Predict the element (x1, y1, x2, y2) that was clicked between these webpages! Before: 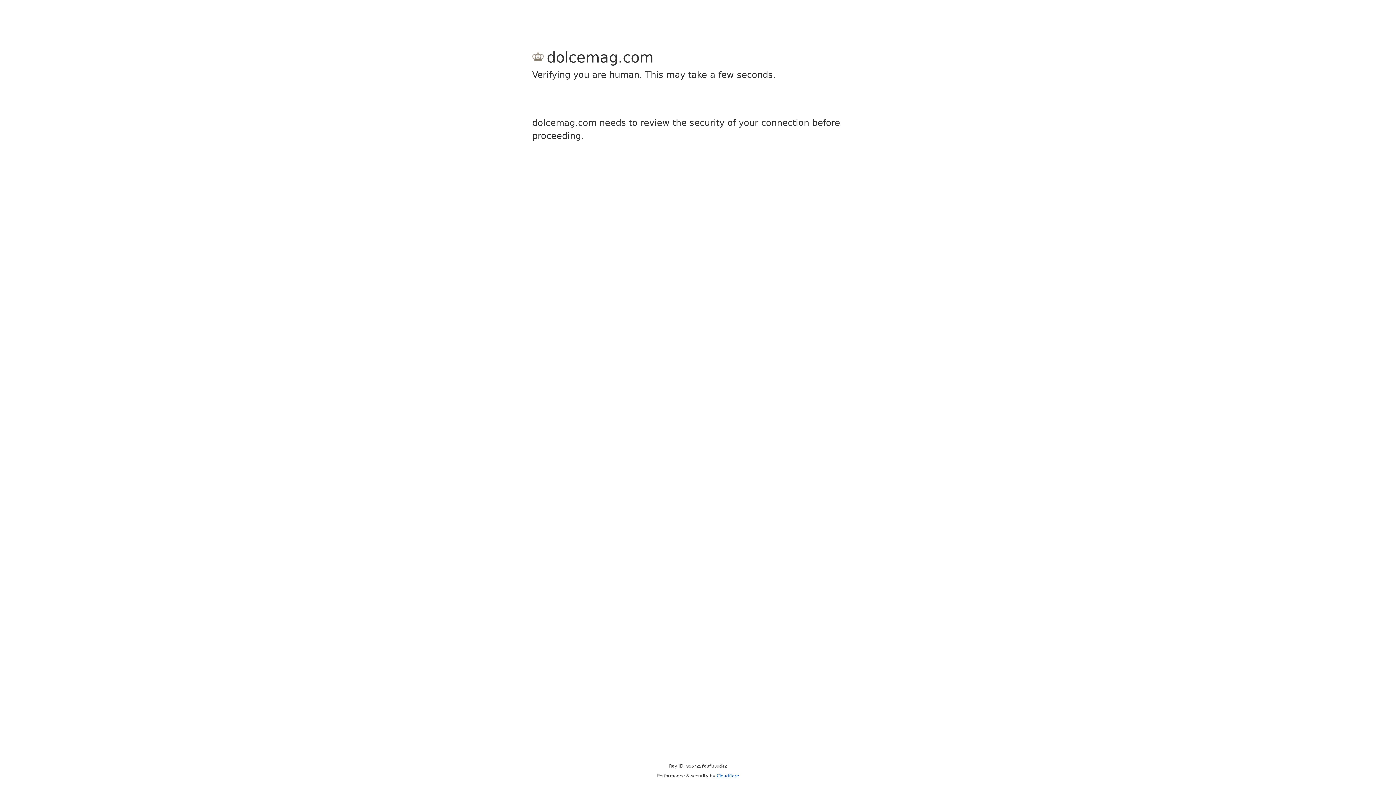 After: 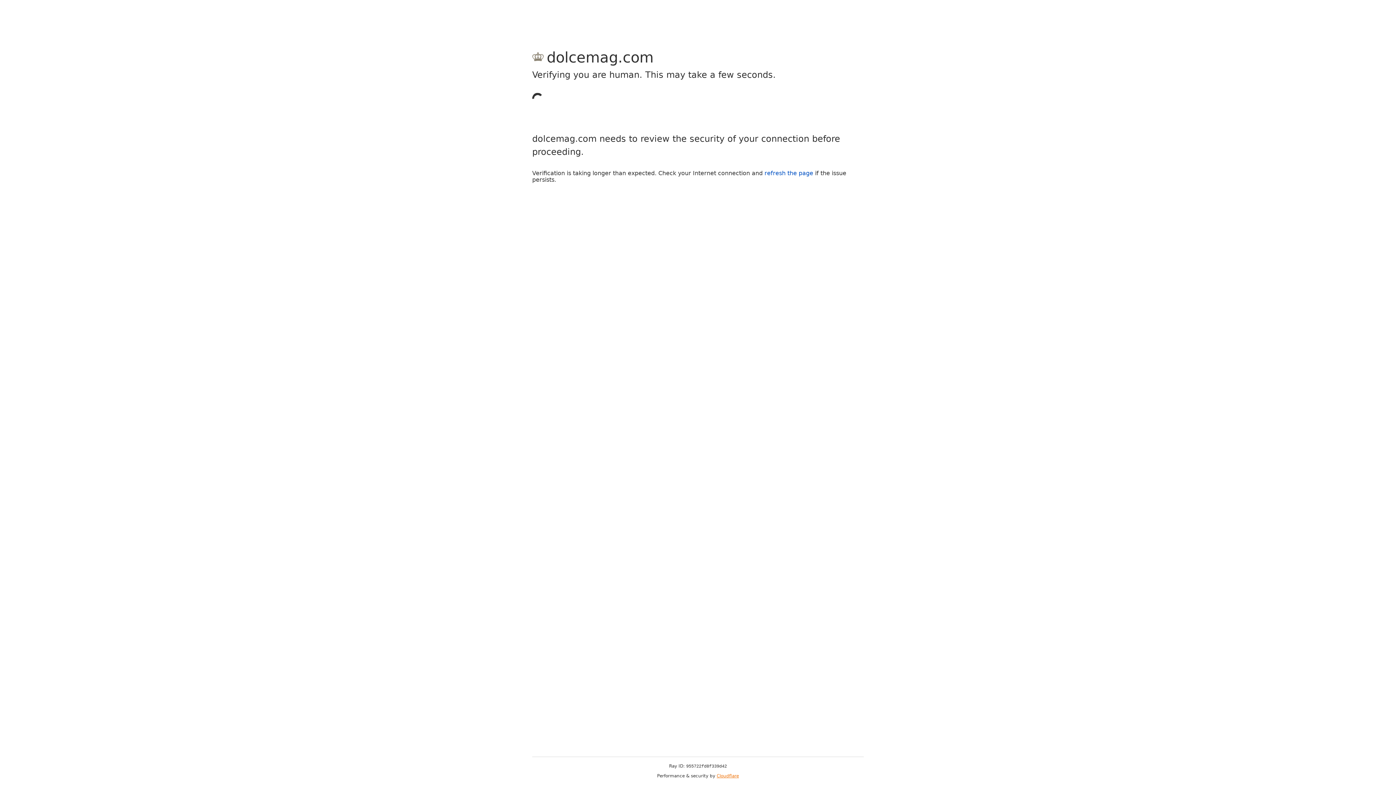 Action: bbox: (716, 773, 739, 778) label: Cloudflare